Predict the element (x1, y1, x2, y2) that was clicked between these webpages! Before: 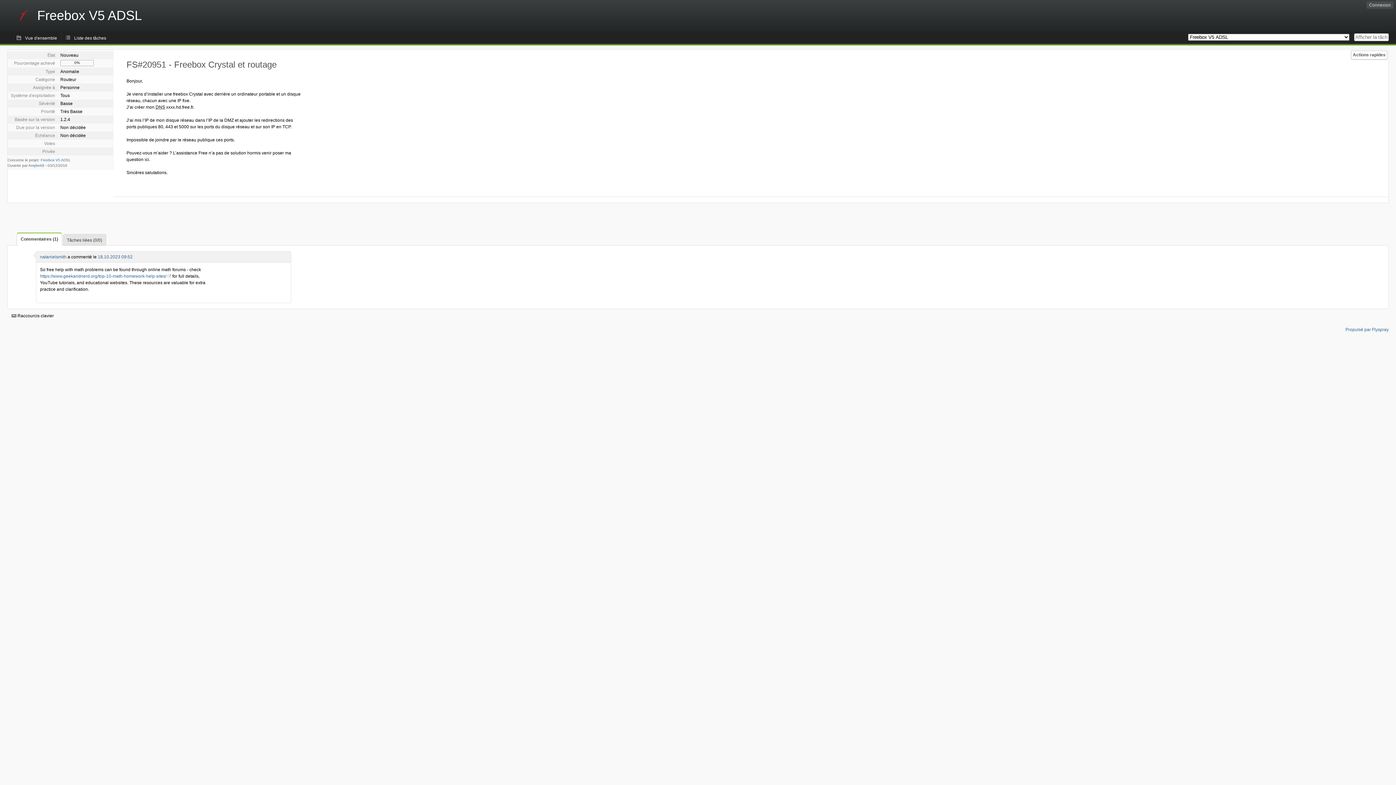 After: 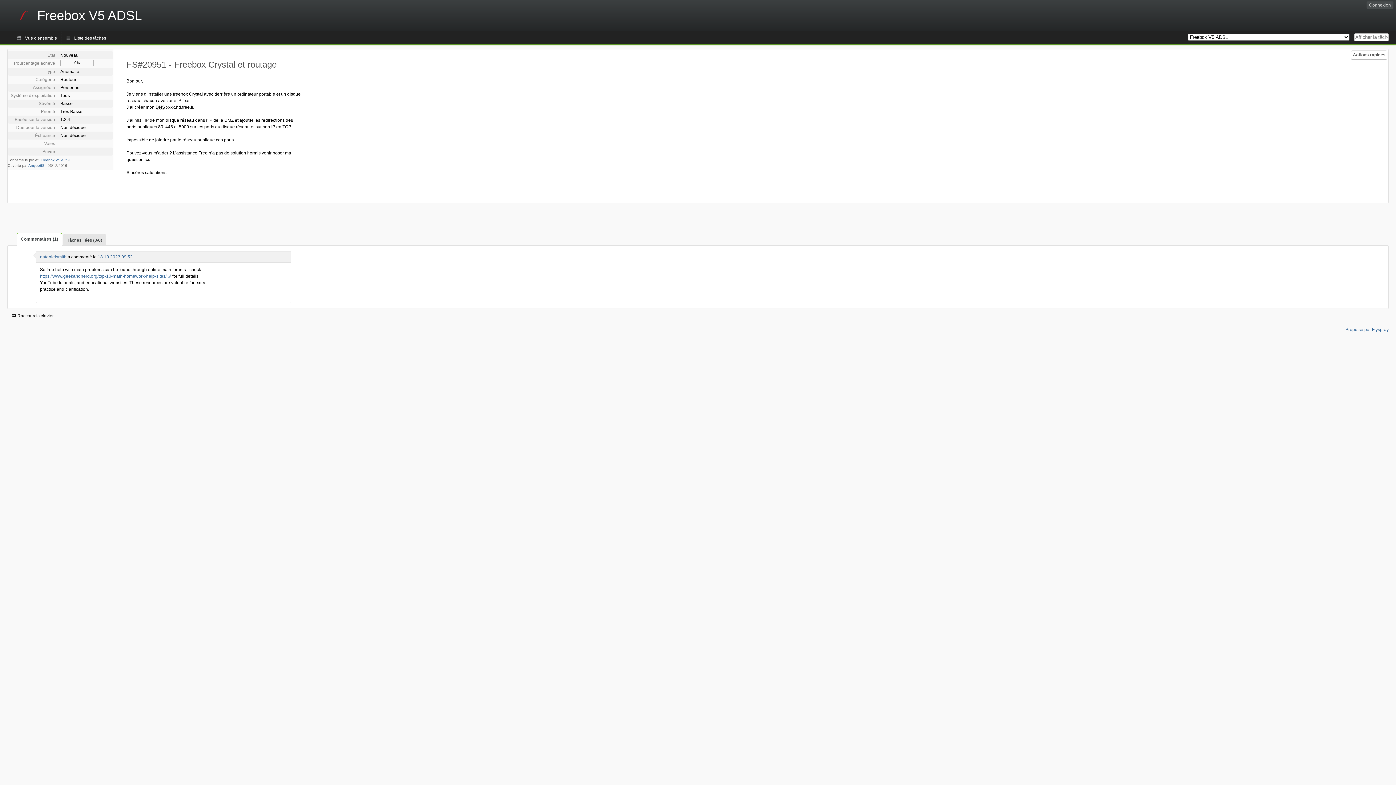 Action: label: 18.10.2023 09:52 bbox: (97, 254, 132, 259)